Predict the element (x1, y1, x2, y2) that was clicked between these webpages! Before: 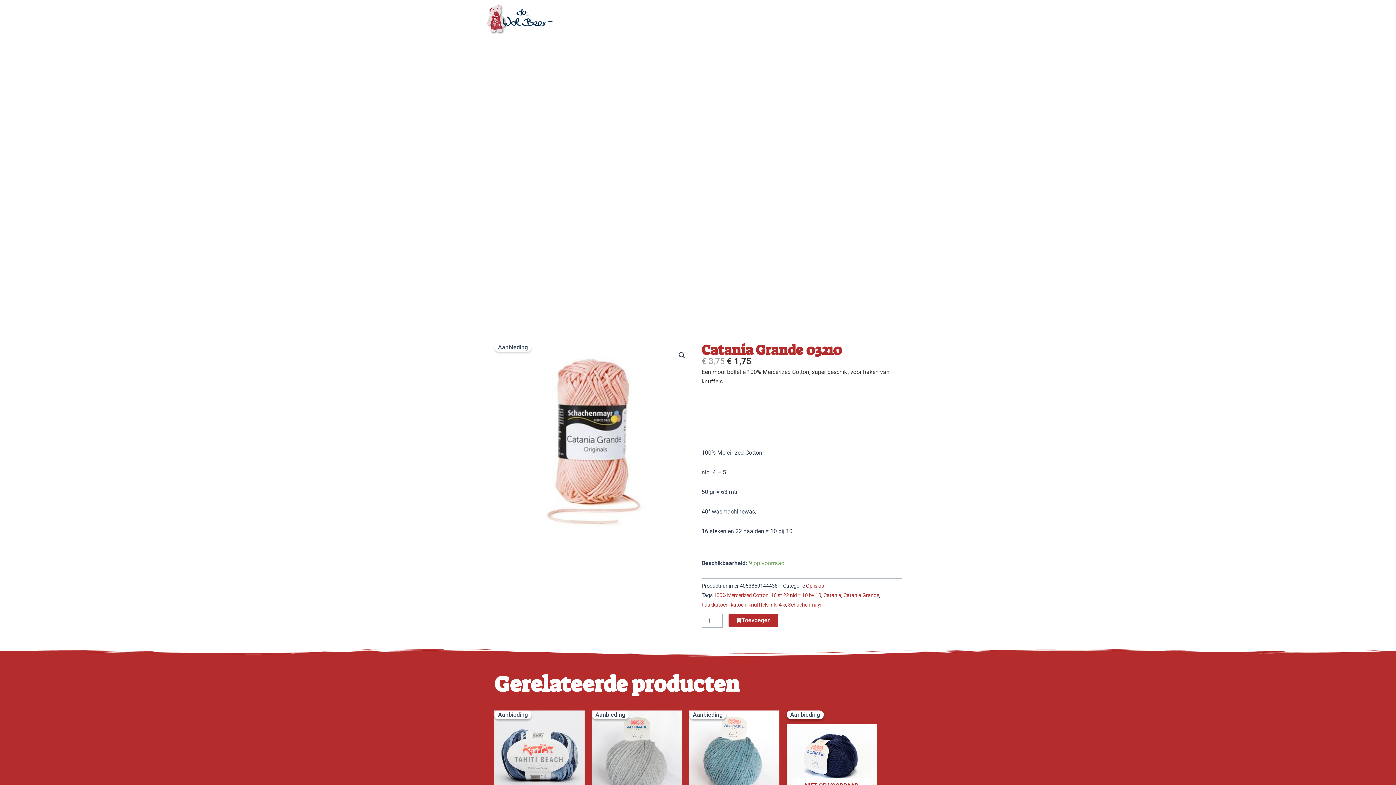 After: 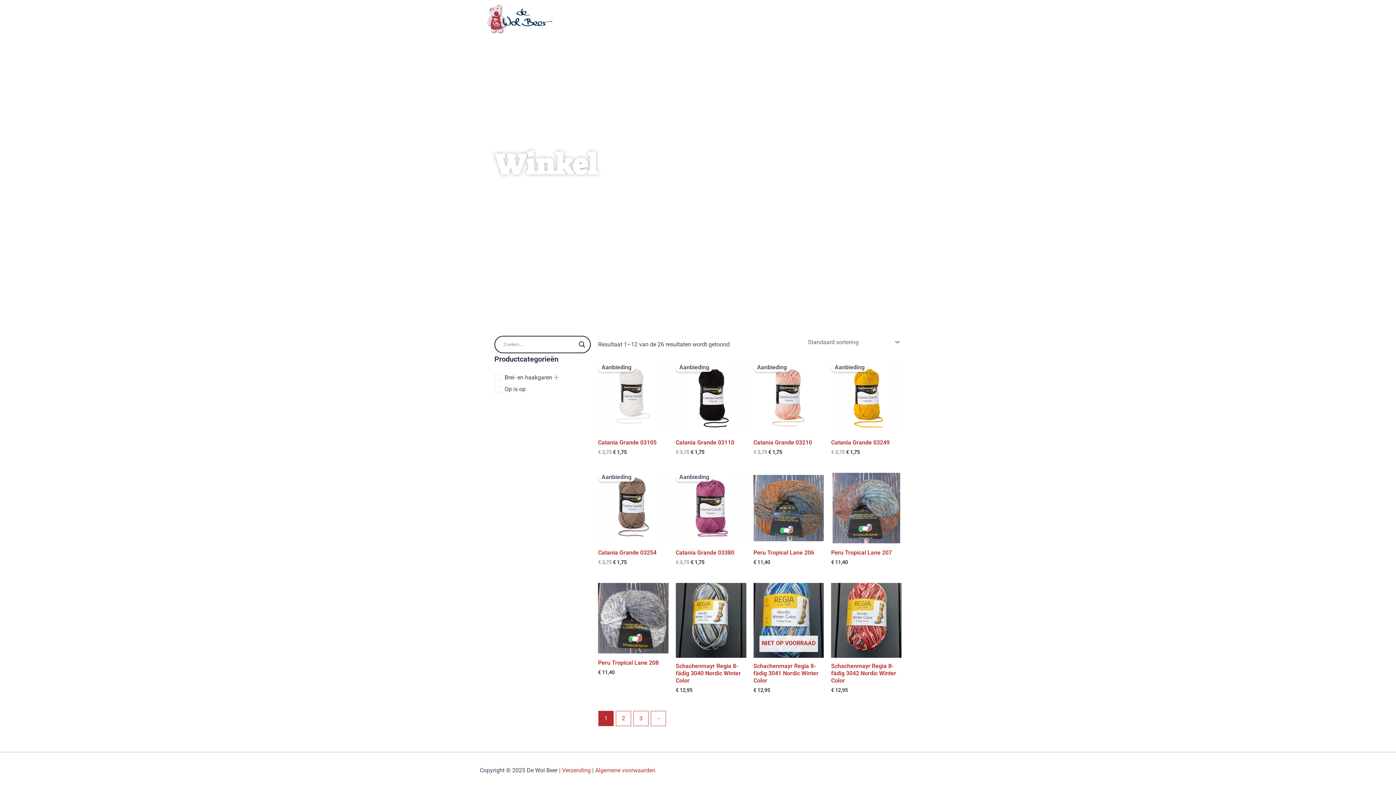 Action: bbox: (770, 602, 786, 608) label: nld 4-5